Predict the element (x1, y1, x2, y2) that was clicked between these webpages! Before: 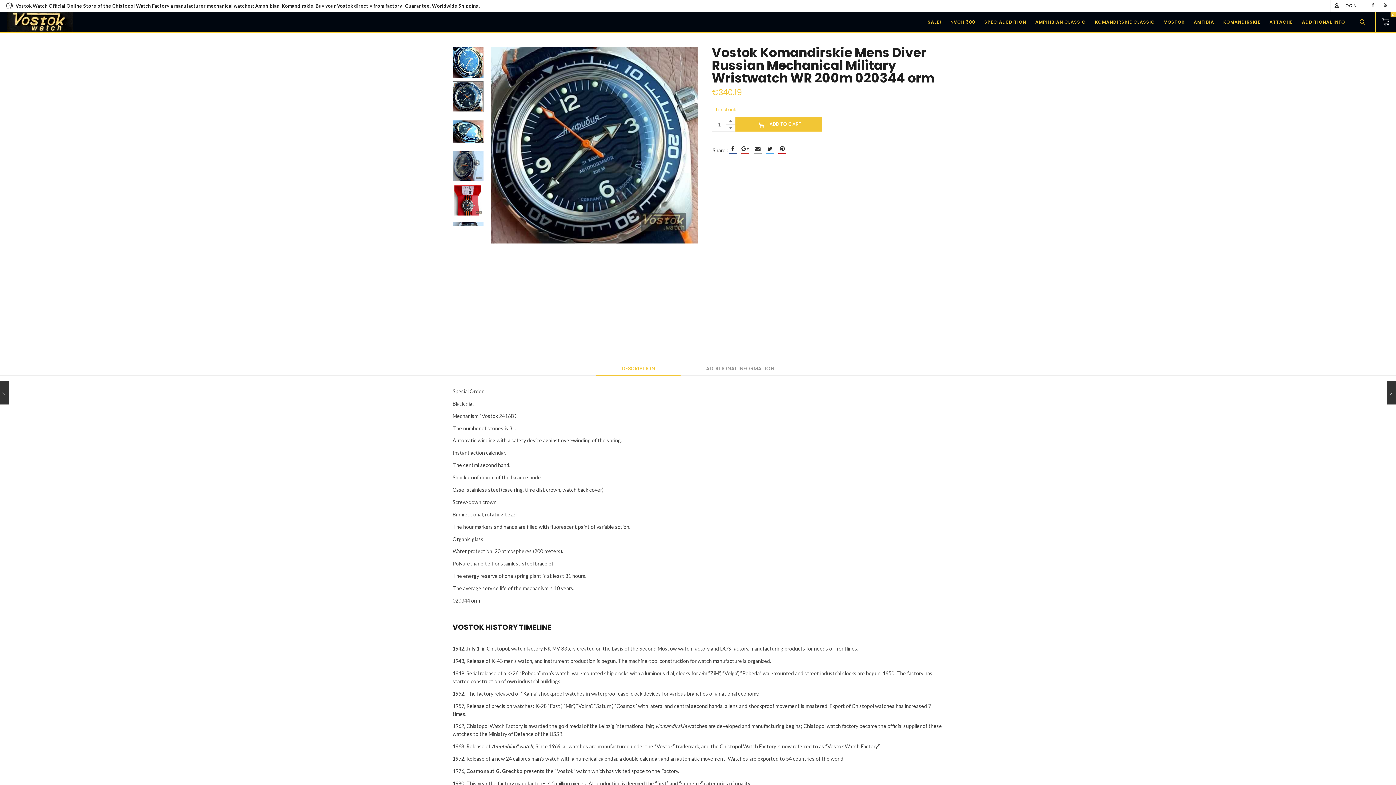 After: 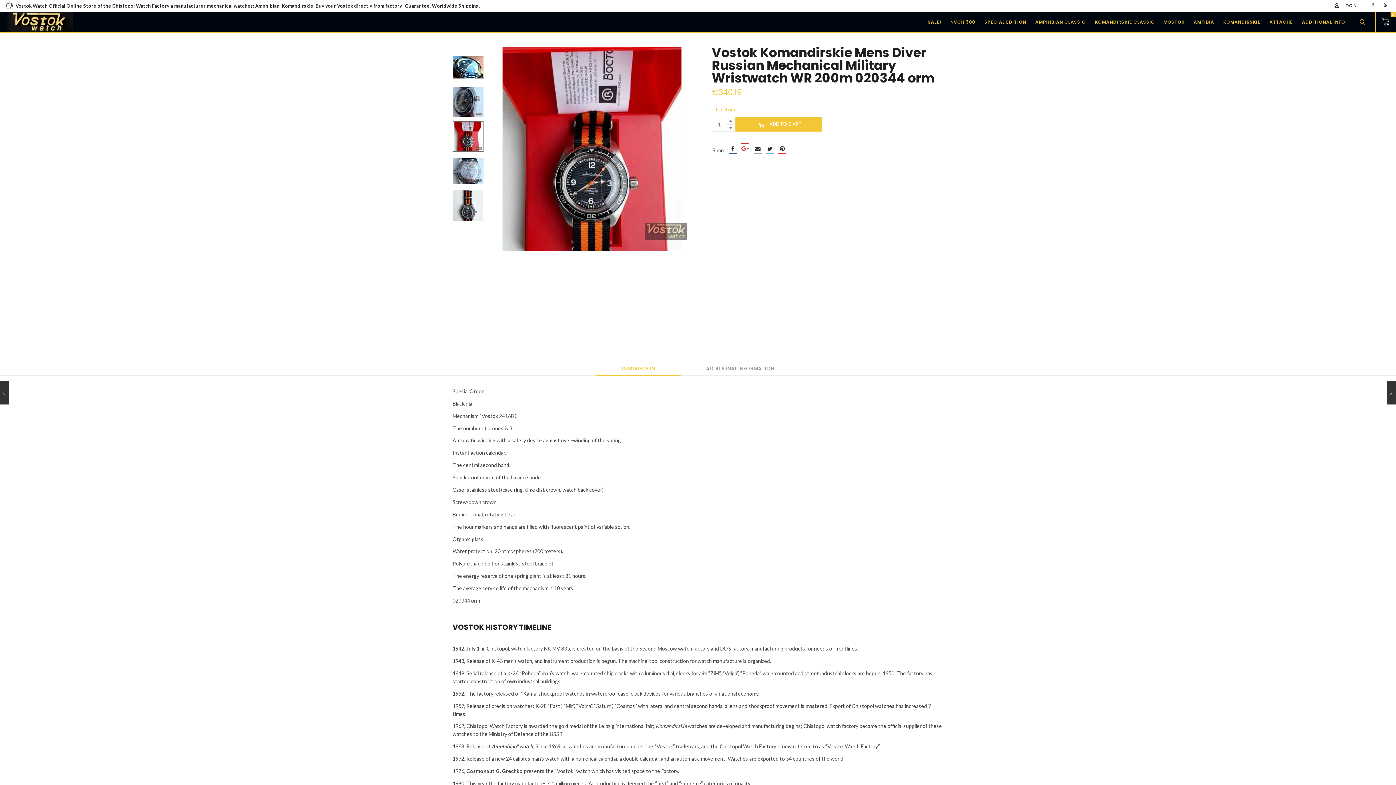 Action: bbox: (741, 143, 749, 154)